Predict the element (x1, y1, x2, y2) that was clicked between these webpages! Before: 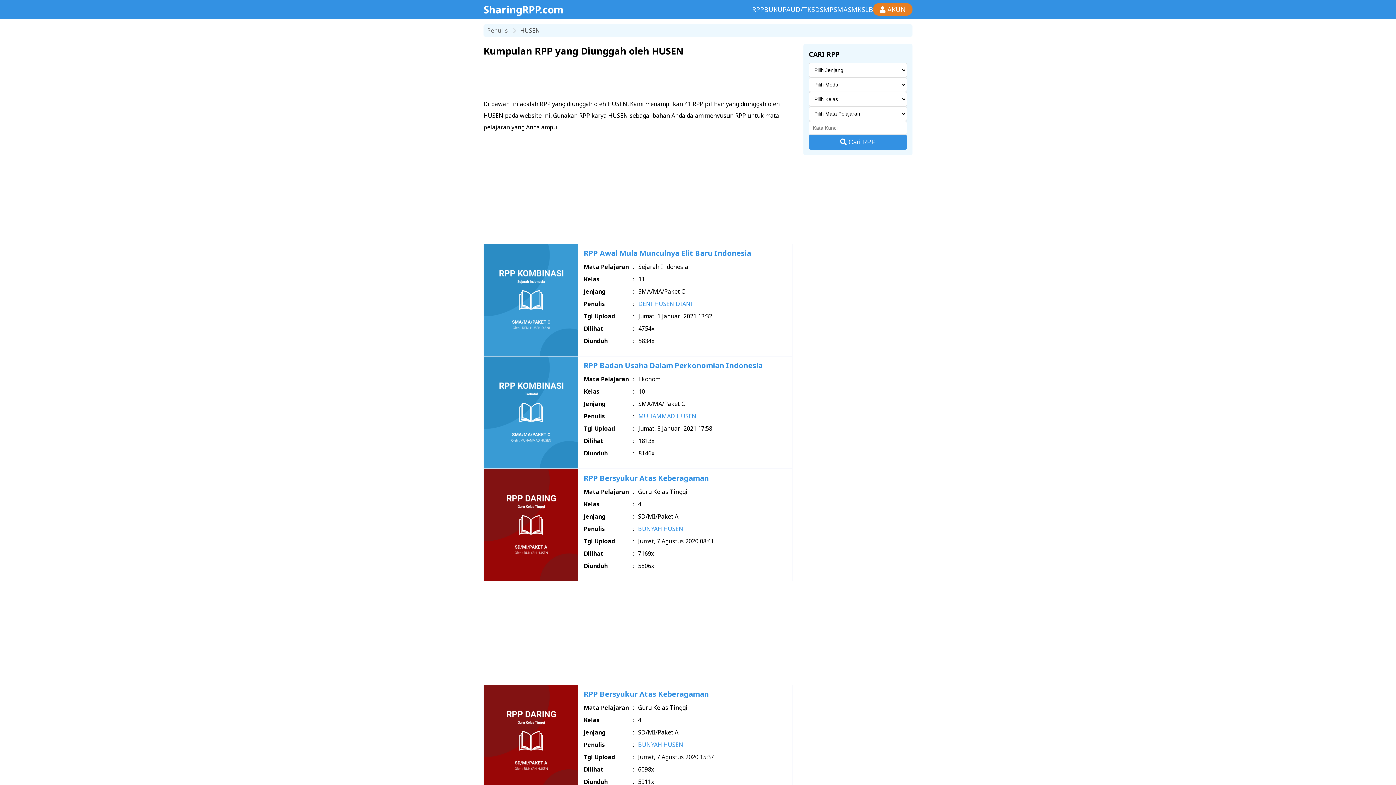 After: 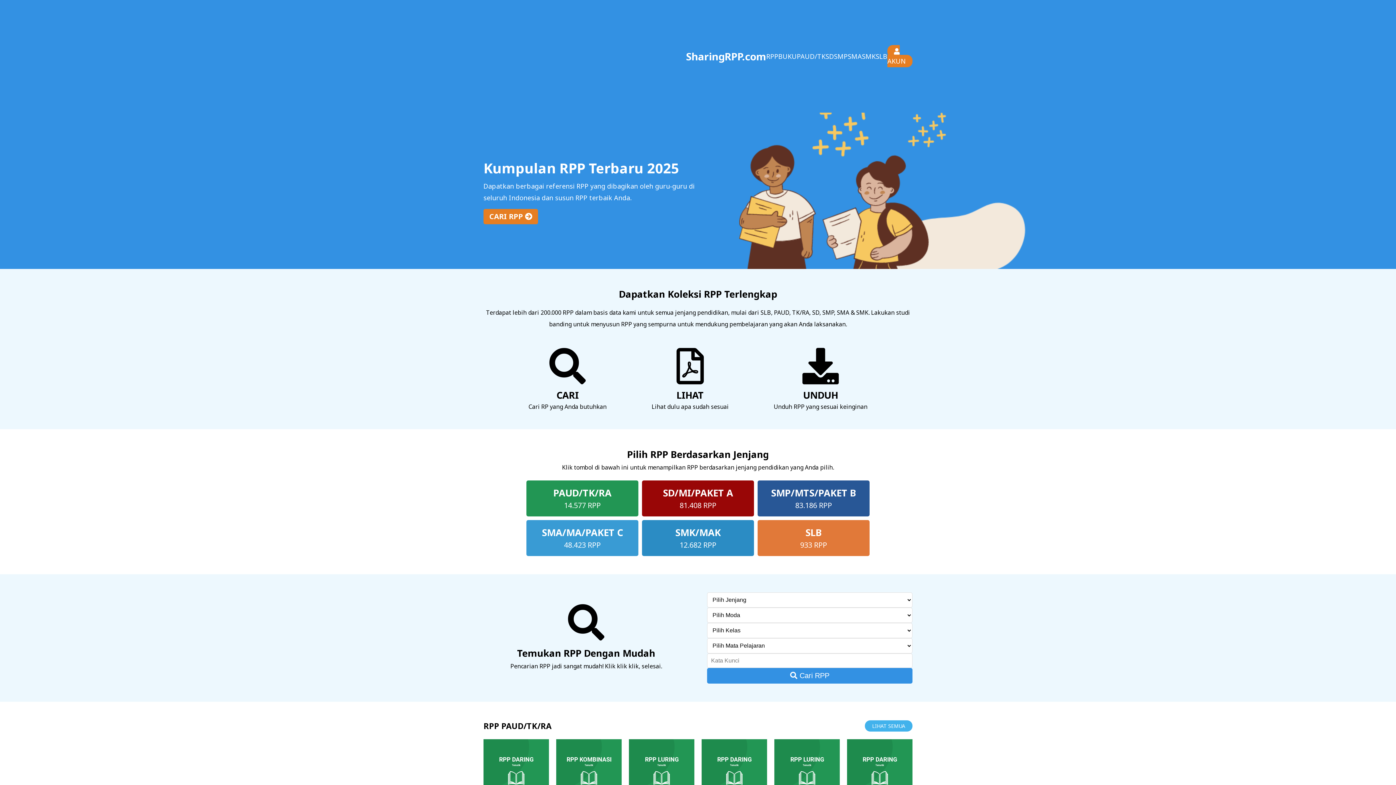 Action: label: SharingRPP.com bbox: (483, 2, 564, 16)